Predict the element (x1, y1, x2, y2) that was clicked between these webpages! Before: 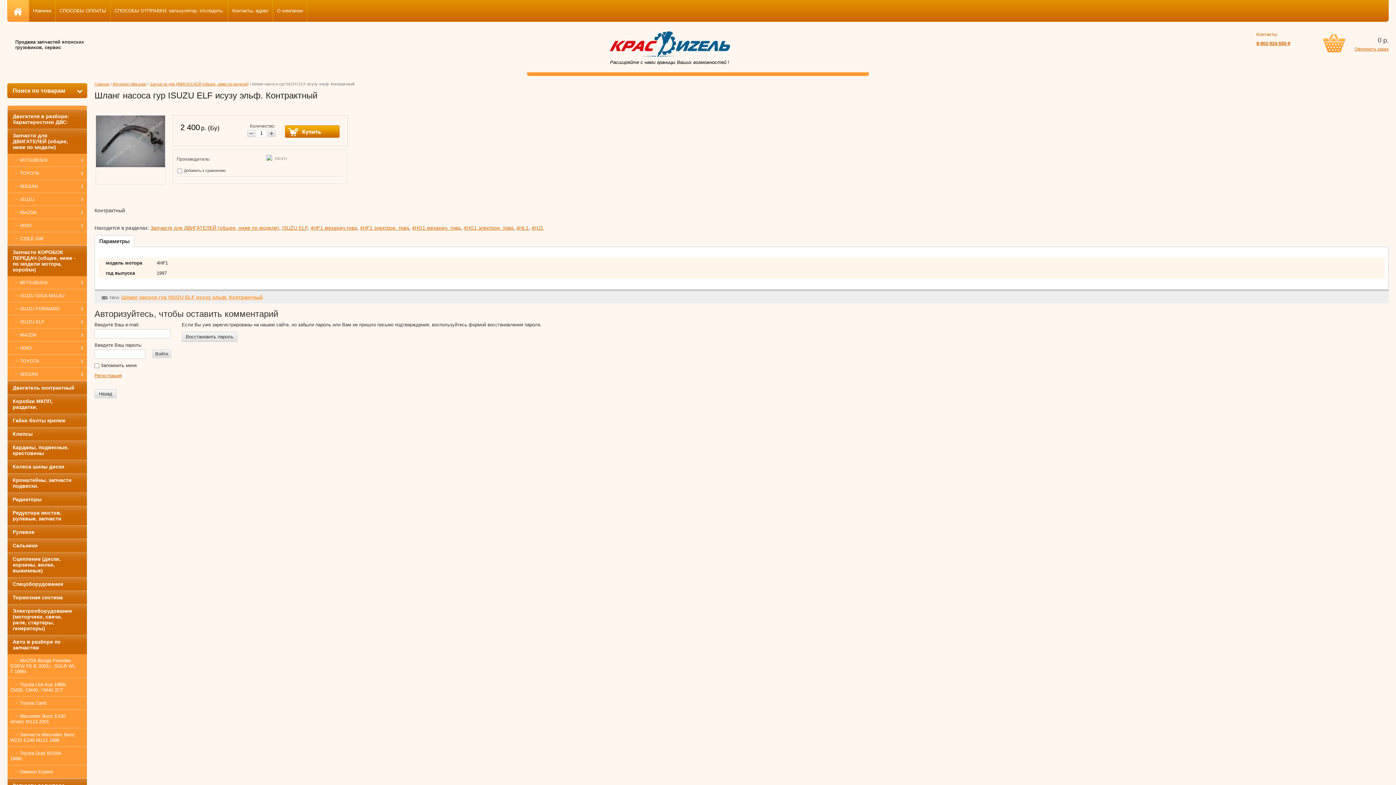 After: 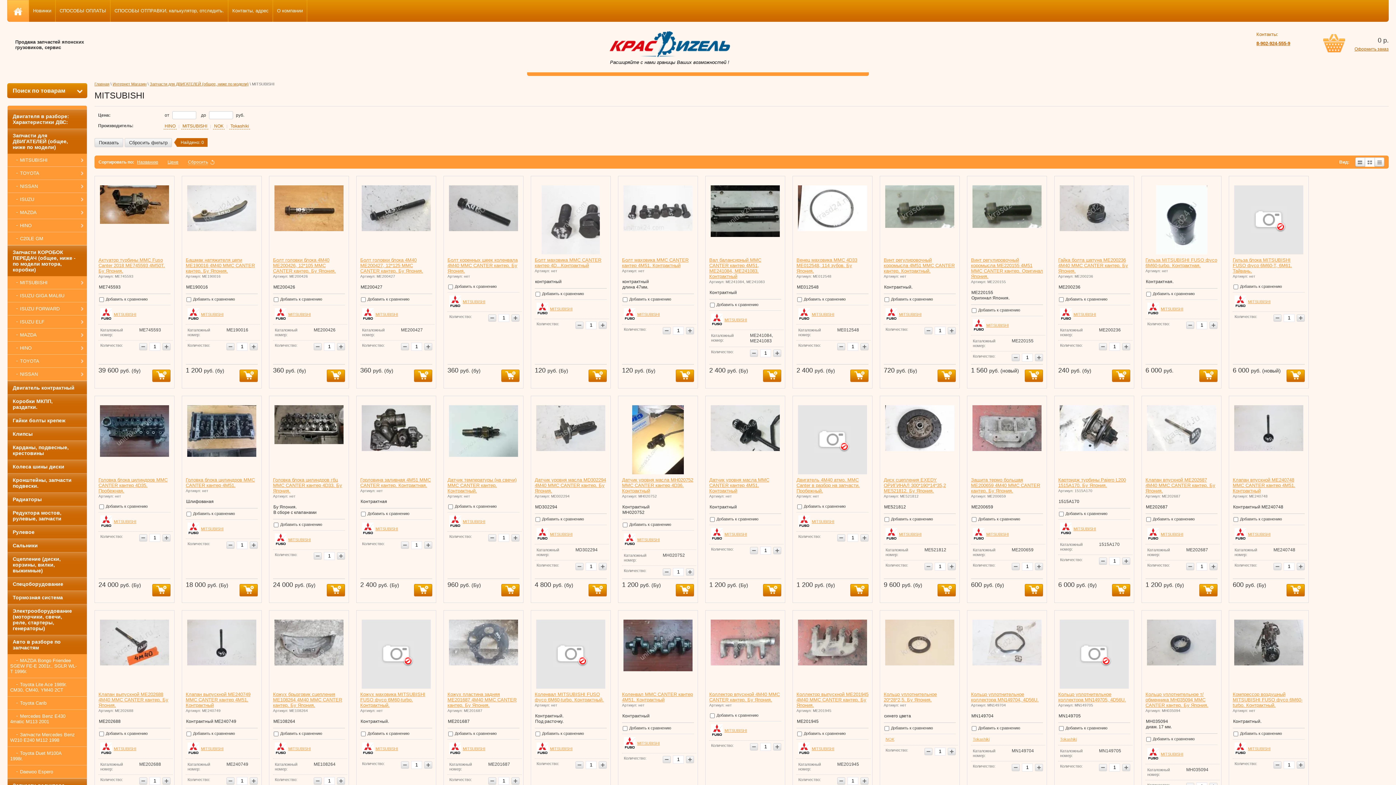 Action: label: MITSUBISHI bbox: (7, 153, 86, 166)